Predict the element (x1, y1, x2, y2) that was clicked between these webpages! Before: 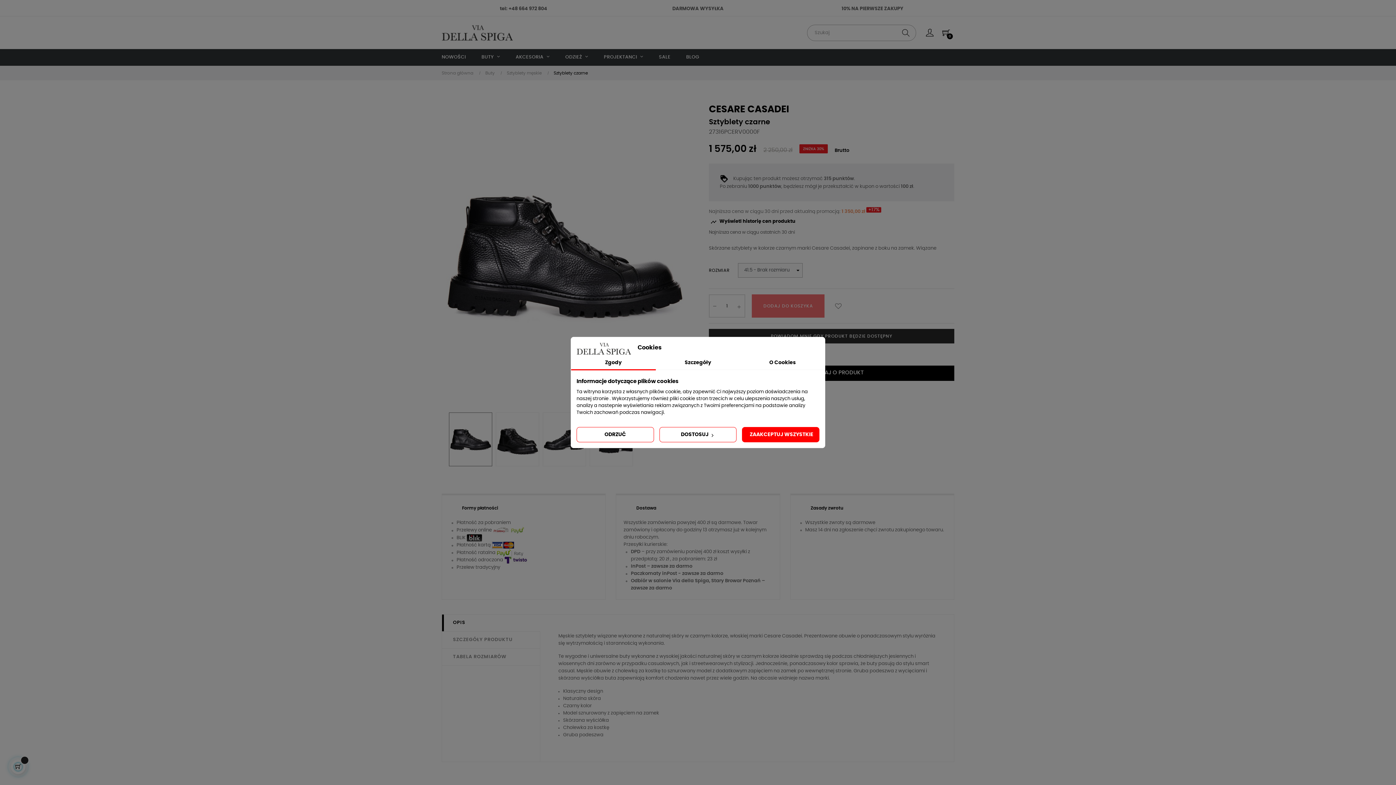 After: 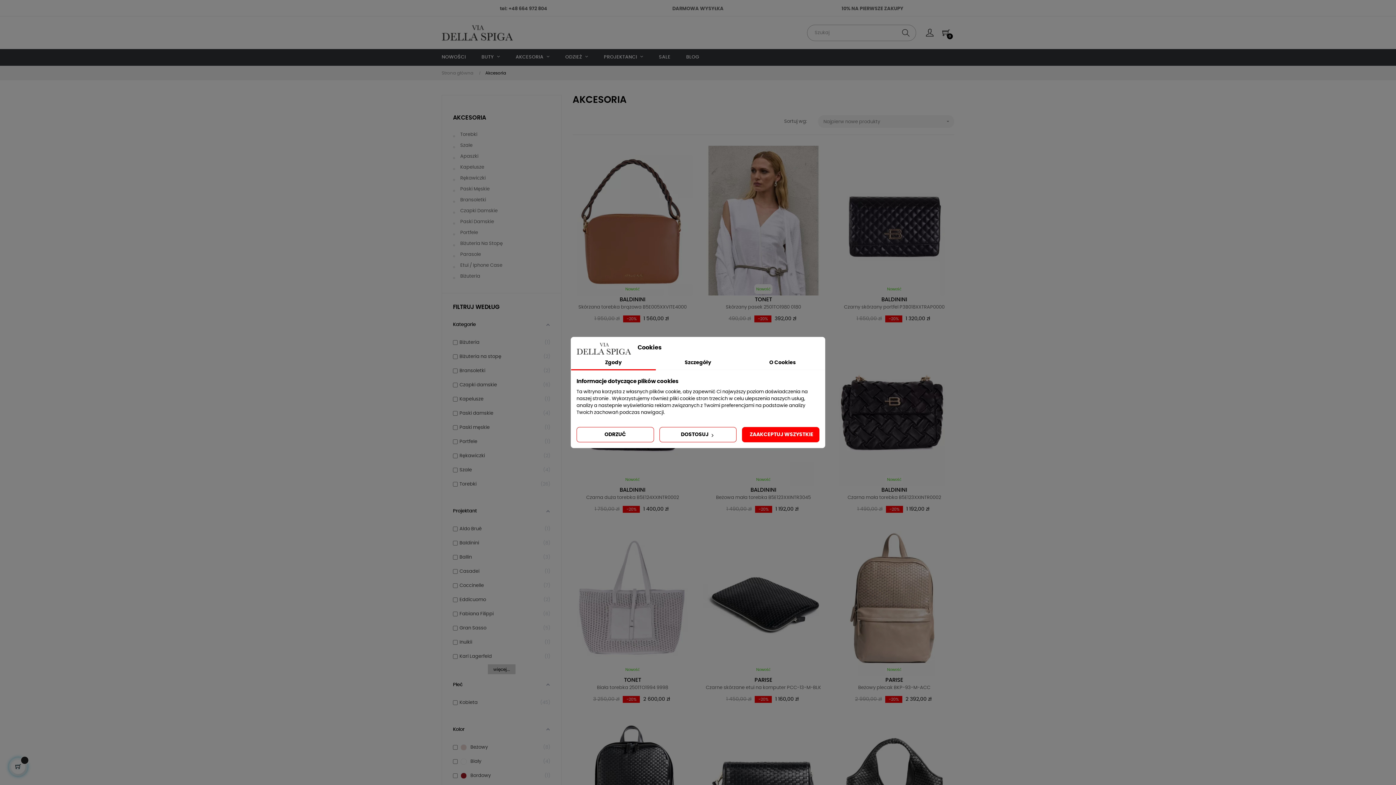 Action: label: AKCESORIA  bbox: (508, 49, 557, 65)